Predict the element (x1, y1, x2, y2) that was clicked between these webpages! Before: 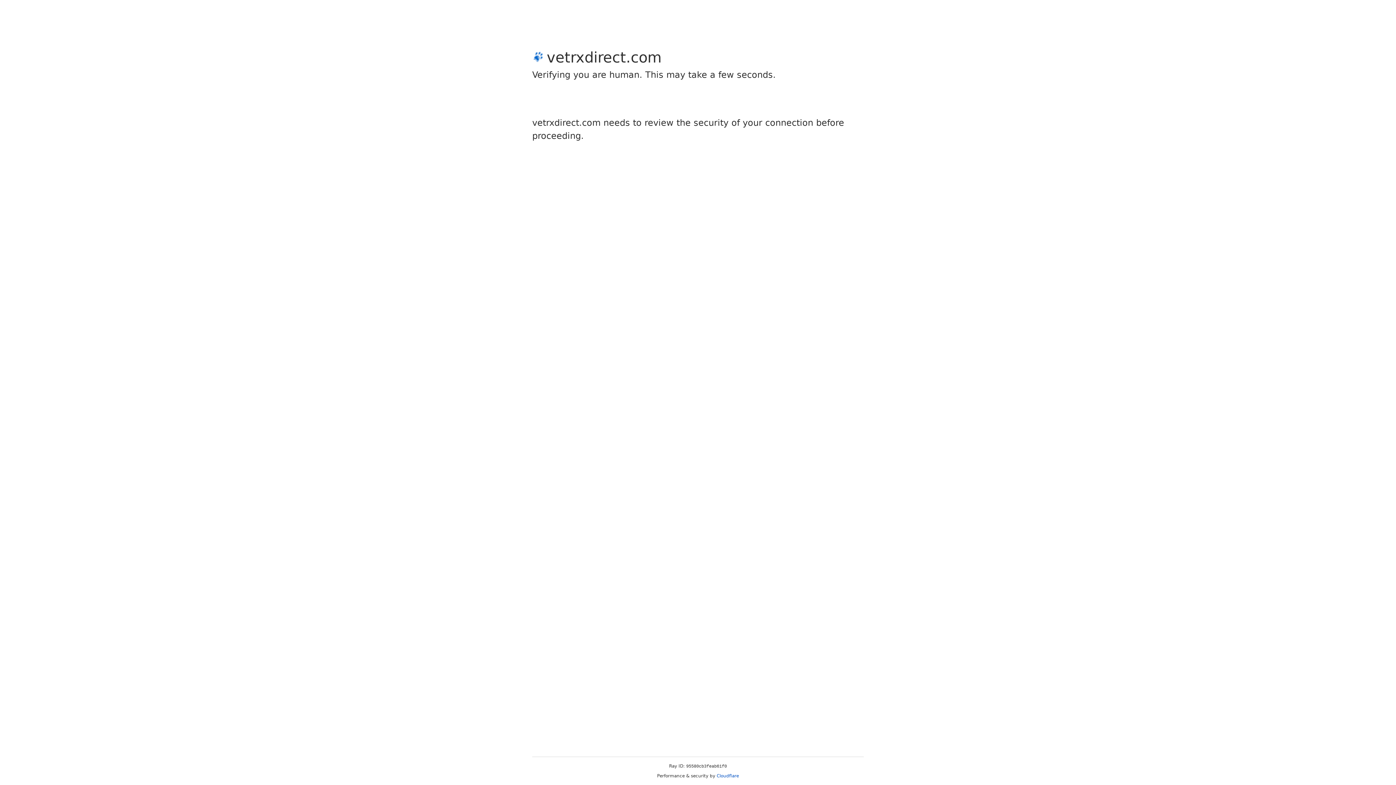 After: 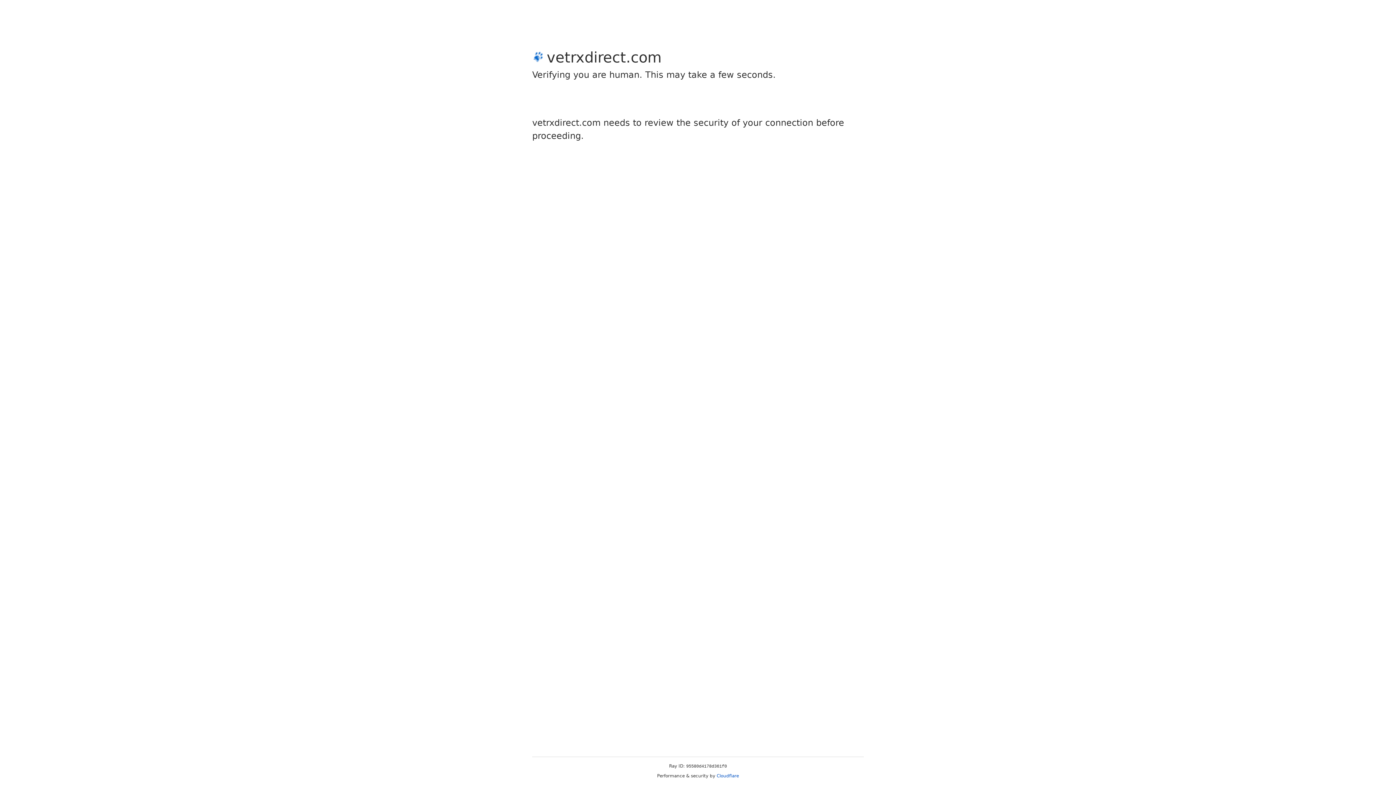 Action: bbox: (716, 773, 739, 778) label: Cloudflare